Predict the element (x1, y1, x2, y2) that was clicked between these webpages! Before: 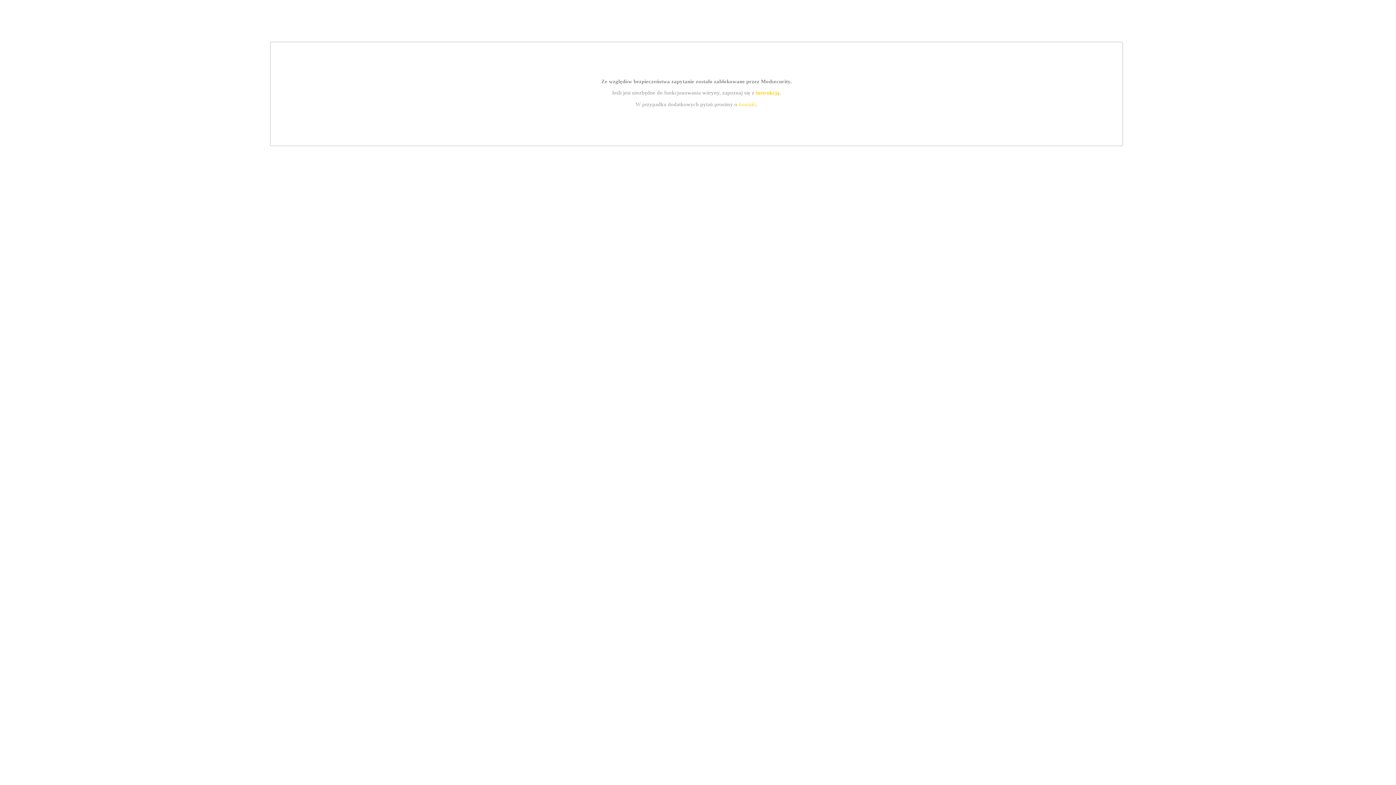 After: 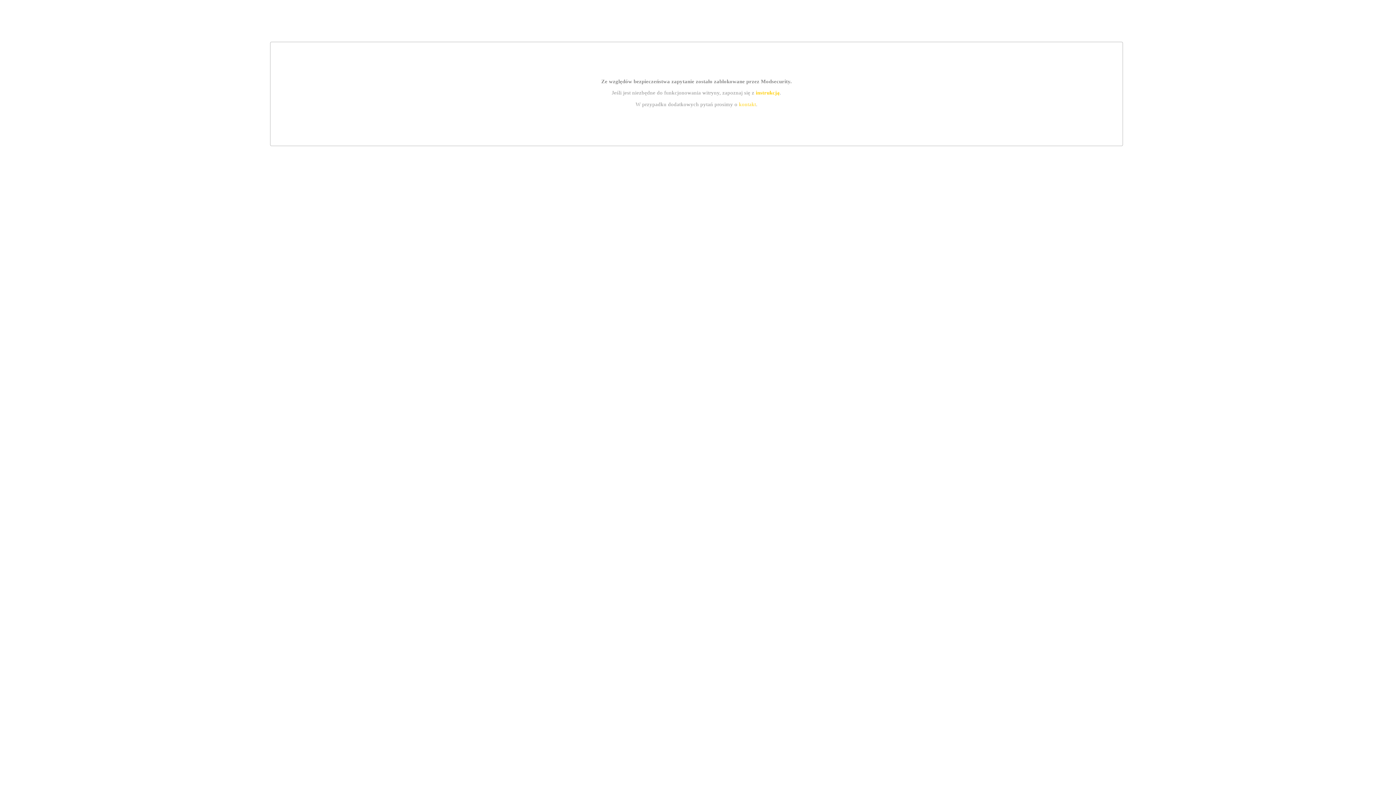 Action: label: instrukcją bbox: (755, 89, 779, 95)